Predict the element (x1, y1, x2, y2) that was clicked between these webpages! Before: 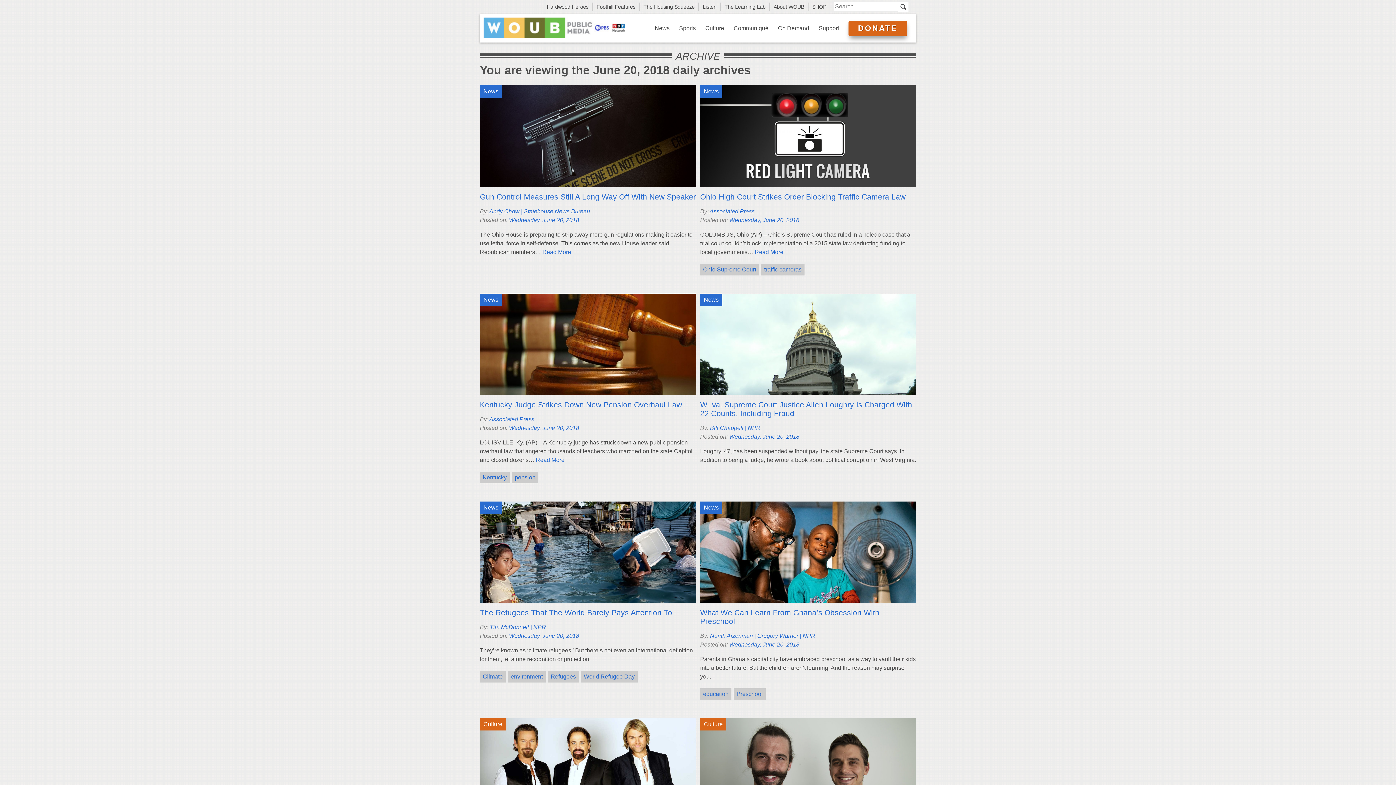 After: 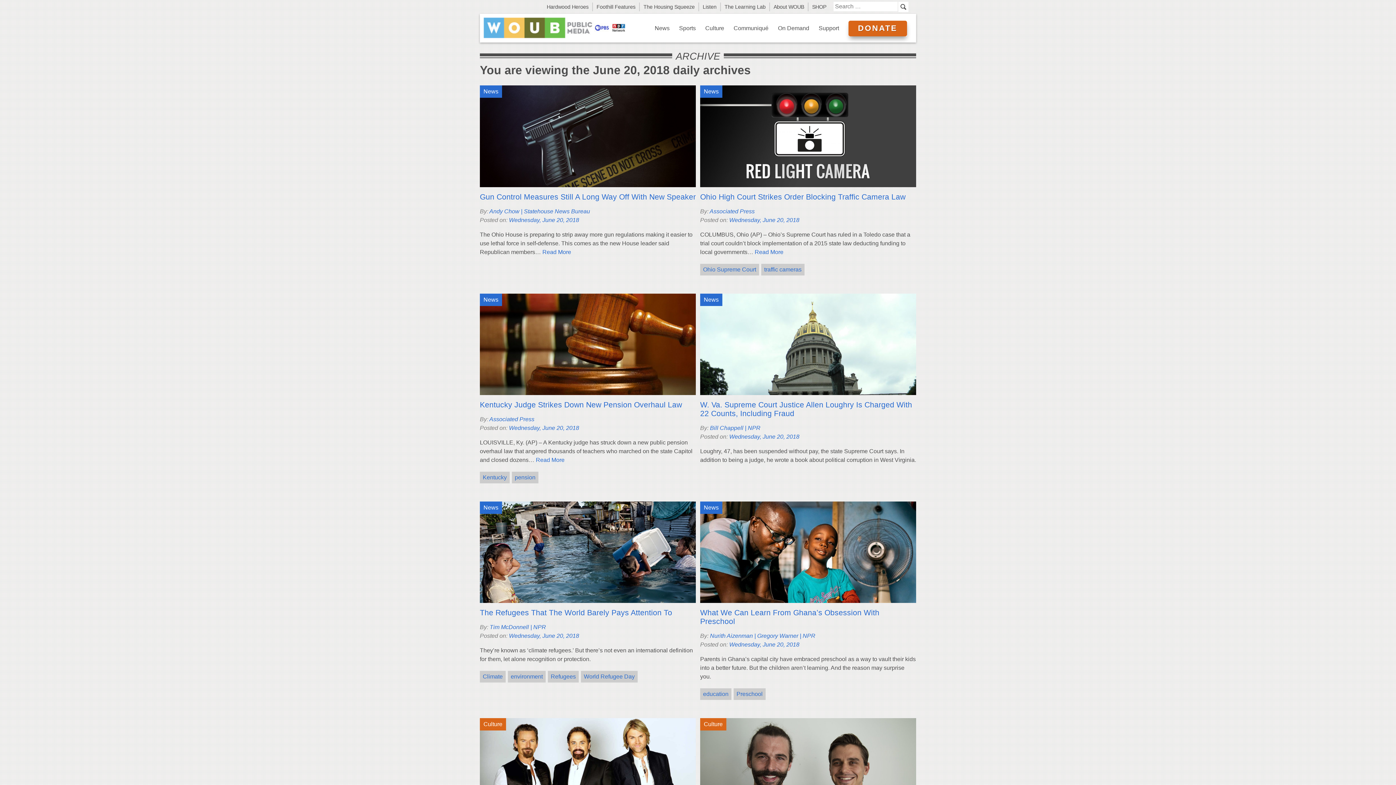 Action: bbox: (729, 433, 799, 439) label: Wednesday, June 20, 2018